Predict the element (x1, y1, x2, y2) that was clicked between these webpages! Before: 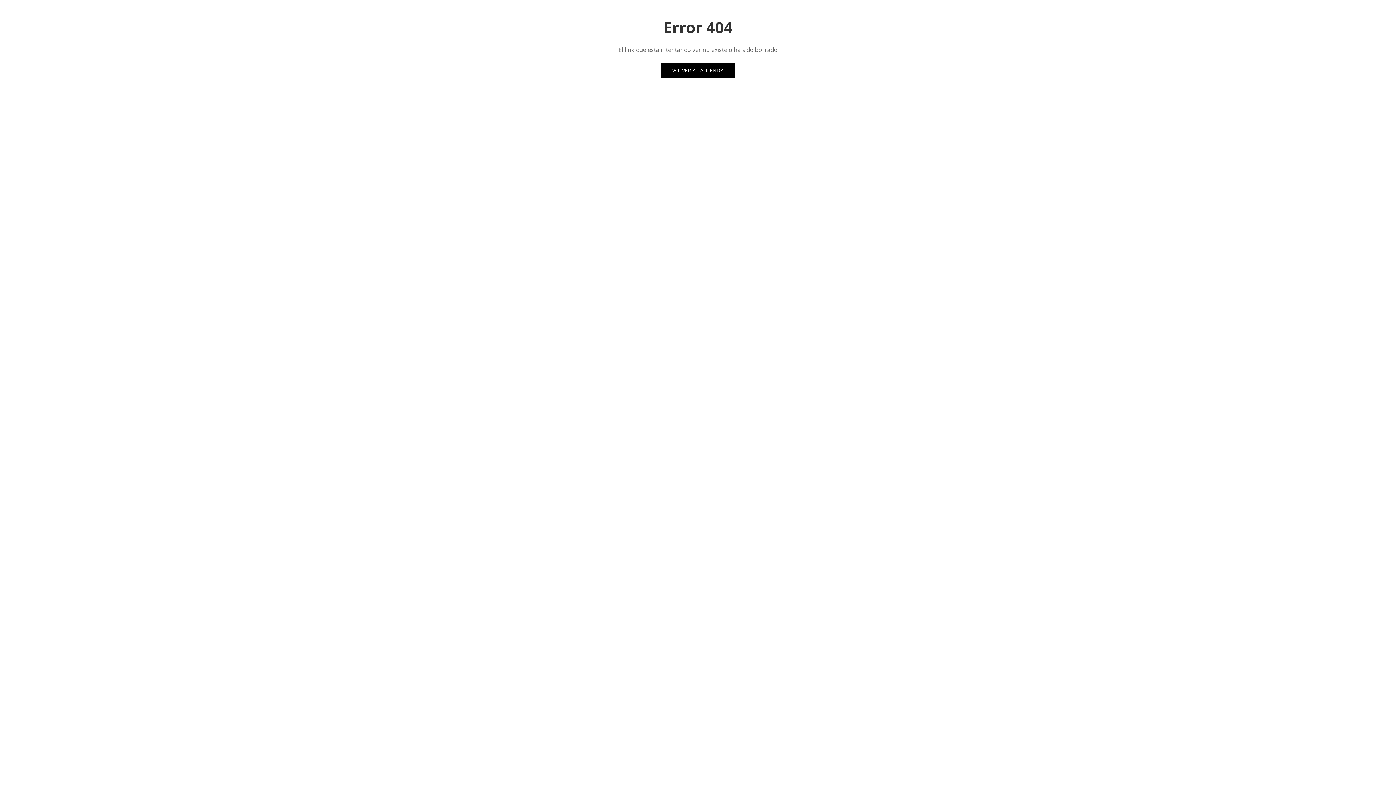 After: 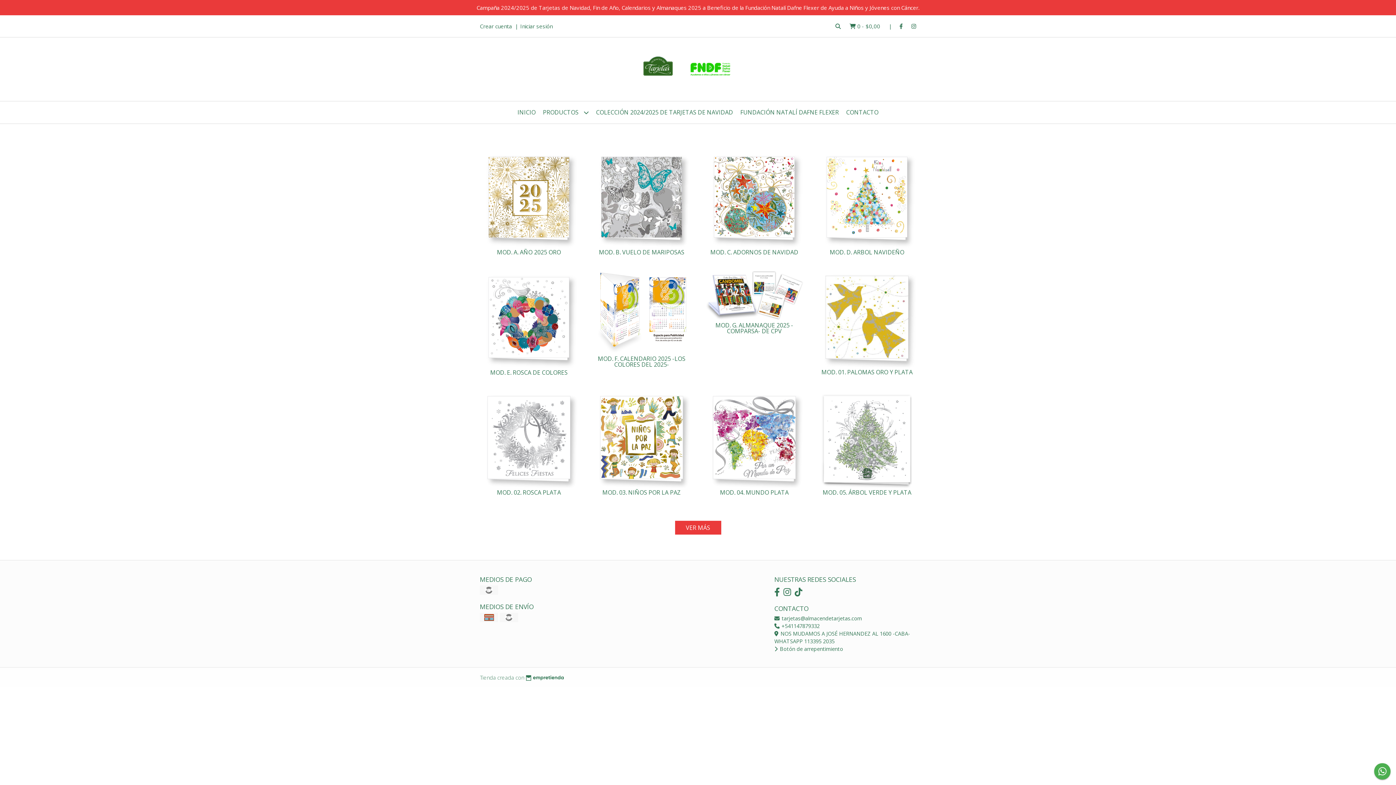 Action: label: VOLVER A LA TIENDA bbox: (661, 63, 735, 77)